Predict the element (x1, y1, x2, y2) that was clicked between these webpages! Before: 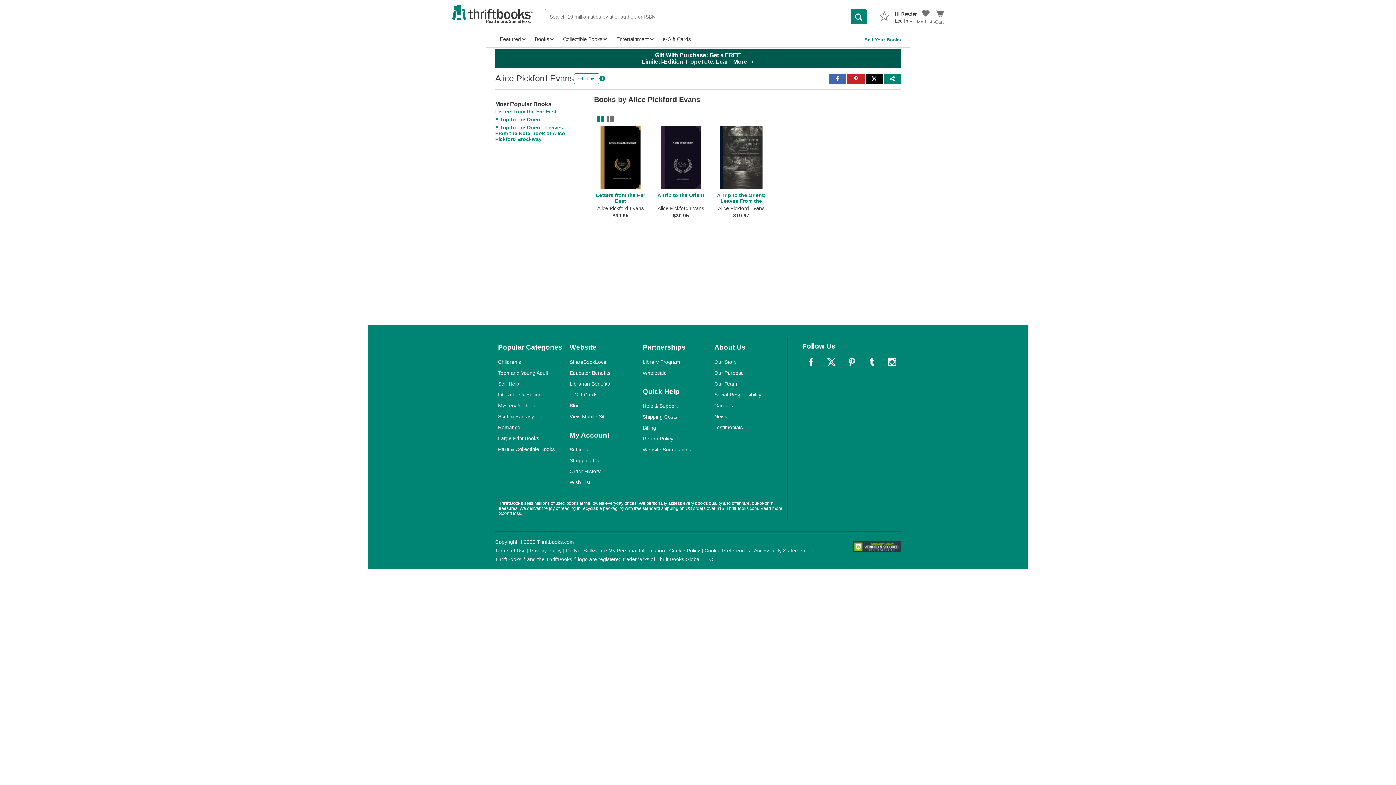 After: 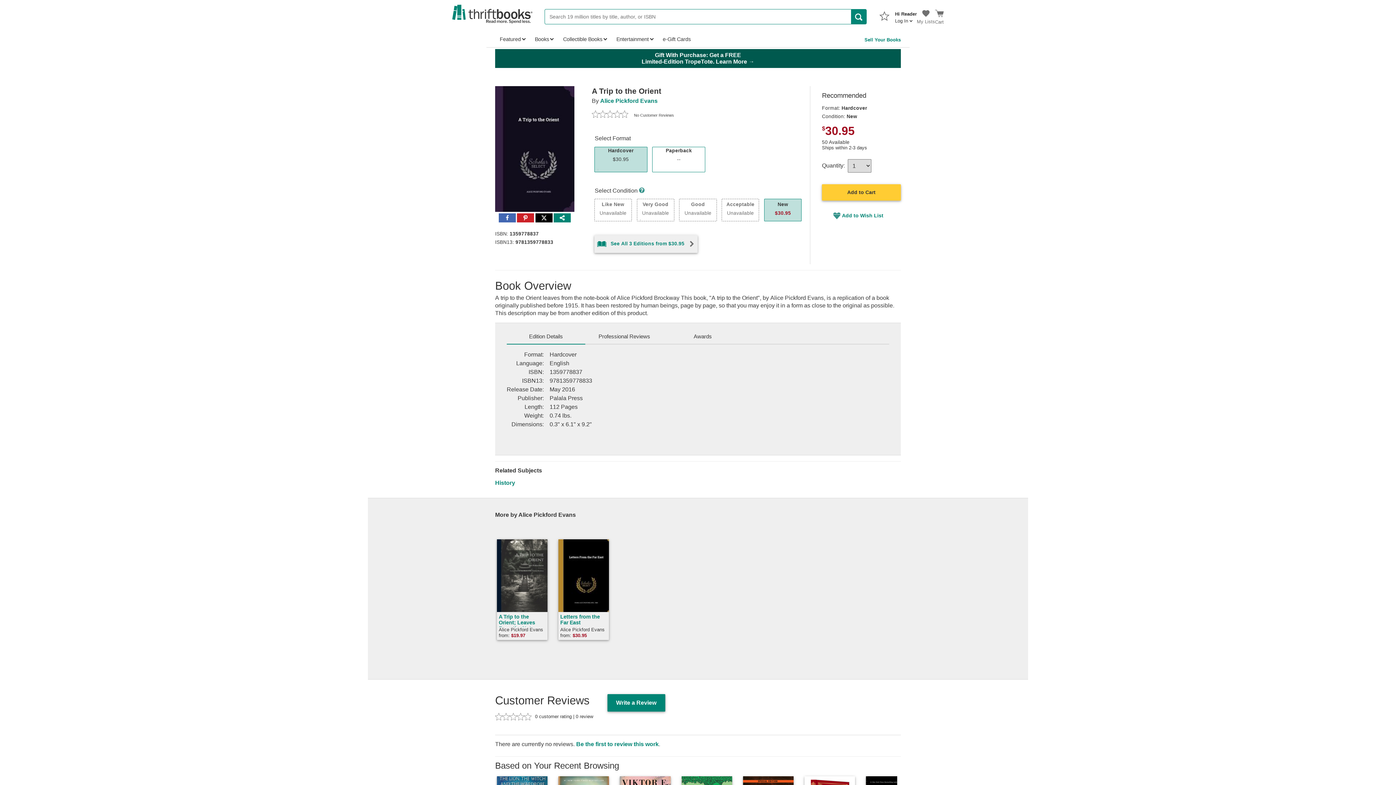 Action: bbox: (654, 125, 714, 227) label: A Trip to the Orient

Alice Pickford Evans

$30.95